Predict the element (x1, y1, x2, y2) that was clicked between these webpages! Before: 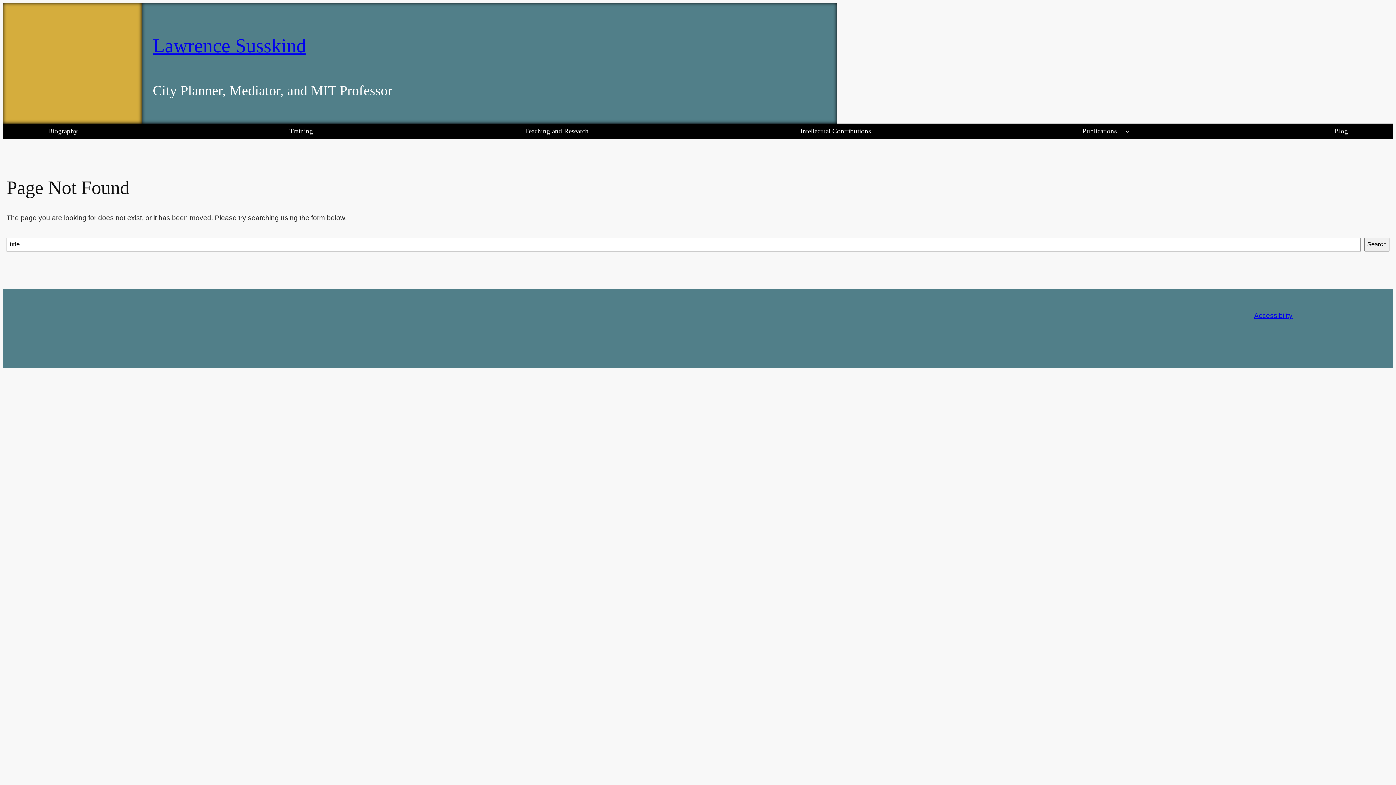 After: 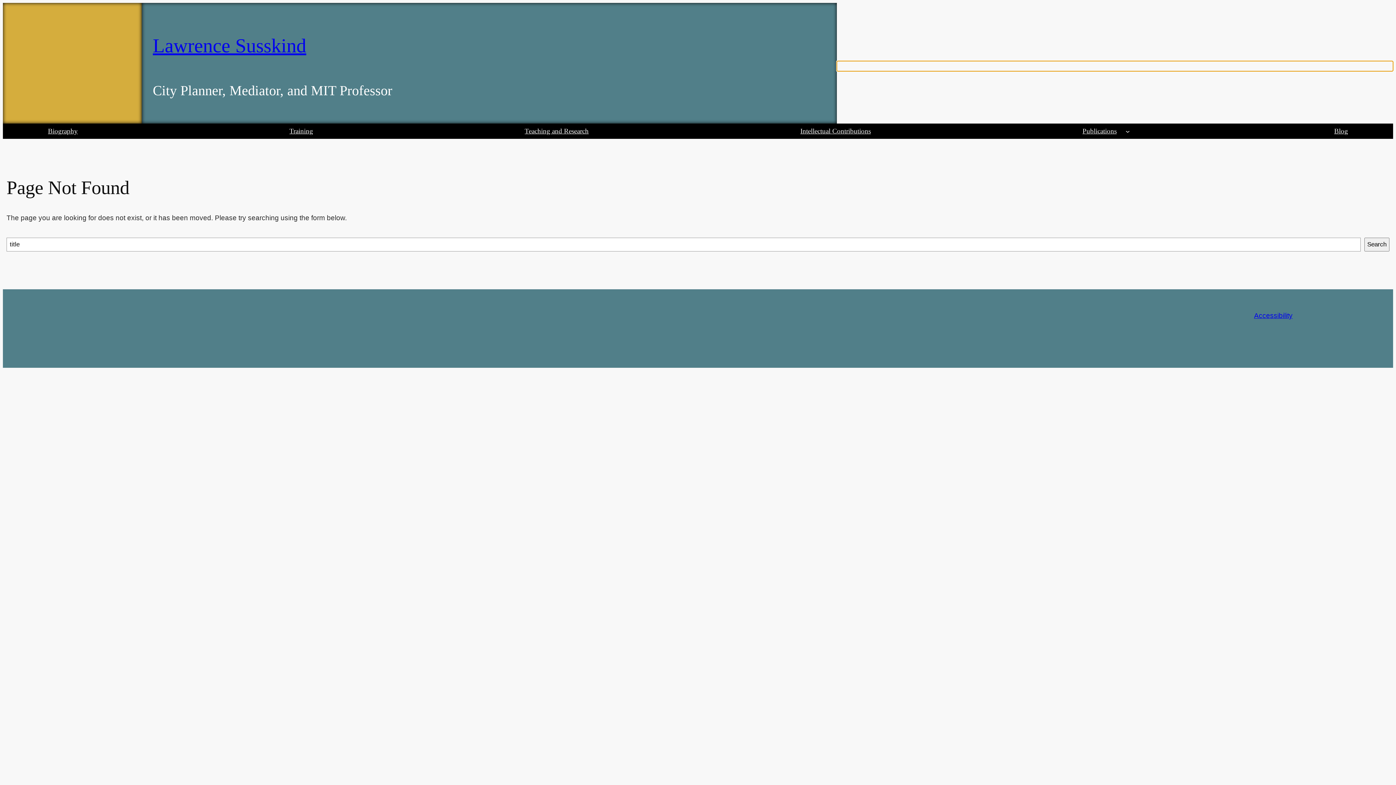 Action: bbox: (837, 61, 1393, 71)